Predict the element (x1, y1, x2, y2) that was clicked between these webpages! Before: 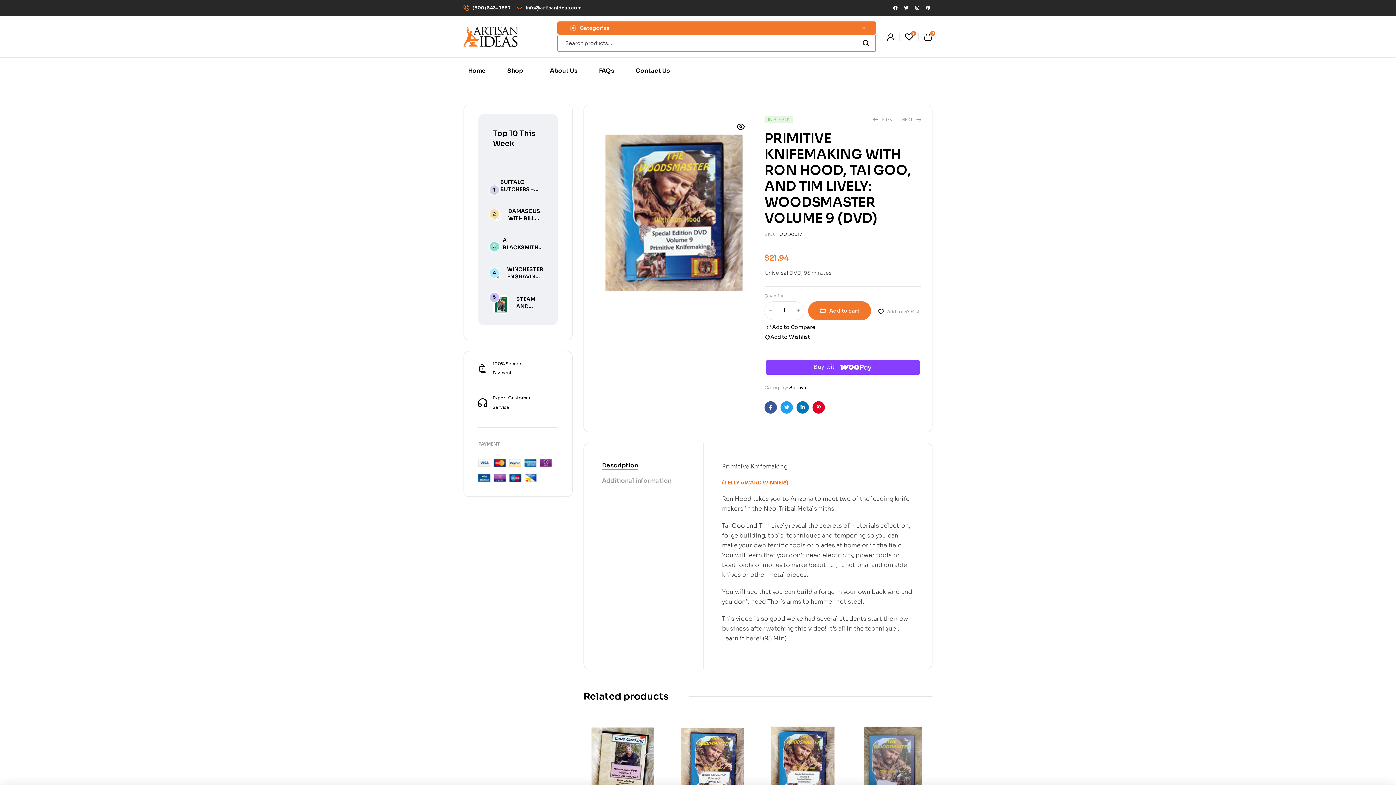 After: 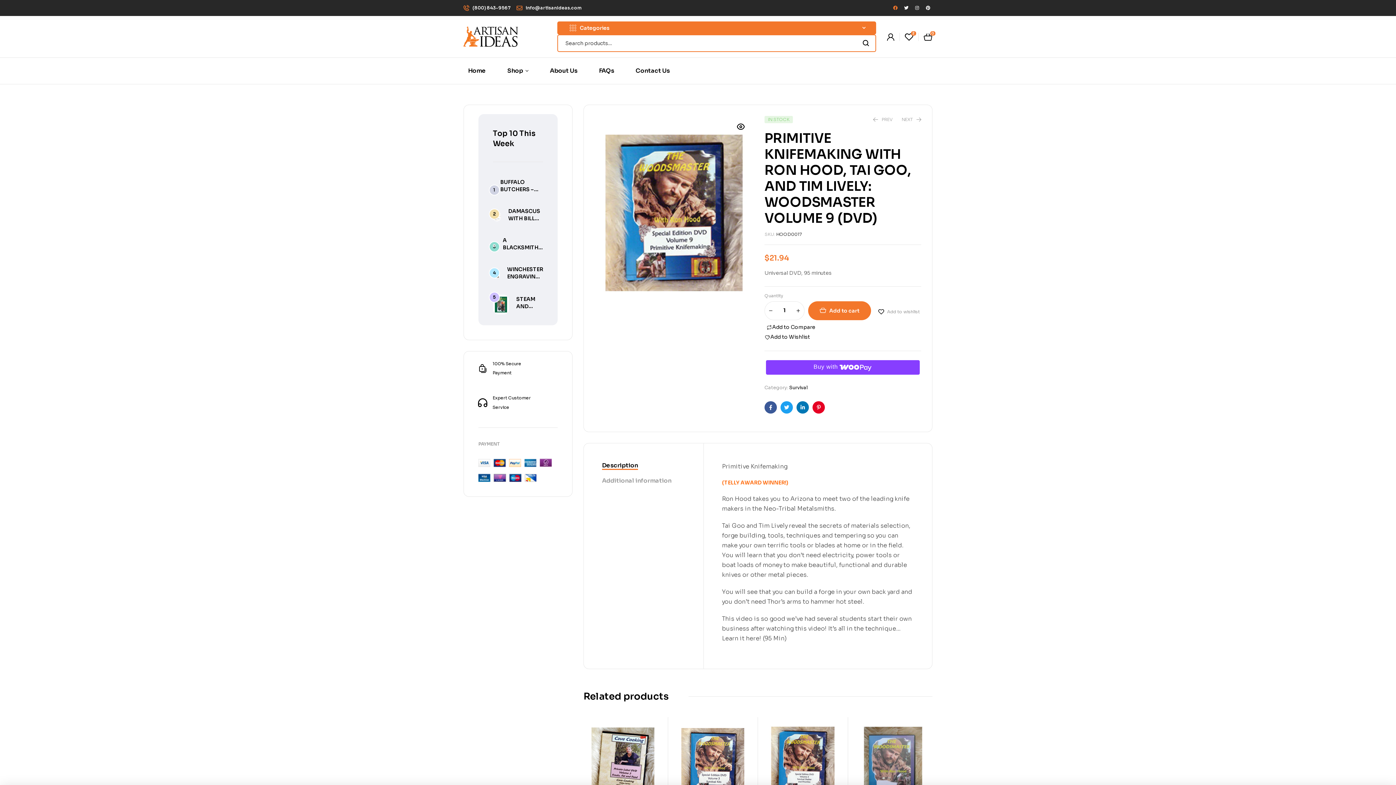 Action: bbox: (891, 3, 900, 12) label: Facebook